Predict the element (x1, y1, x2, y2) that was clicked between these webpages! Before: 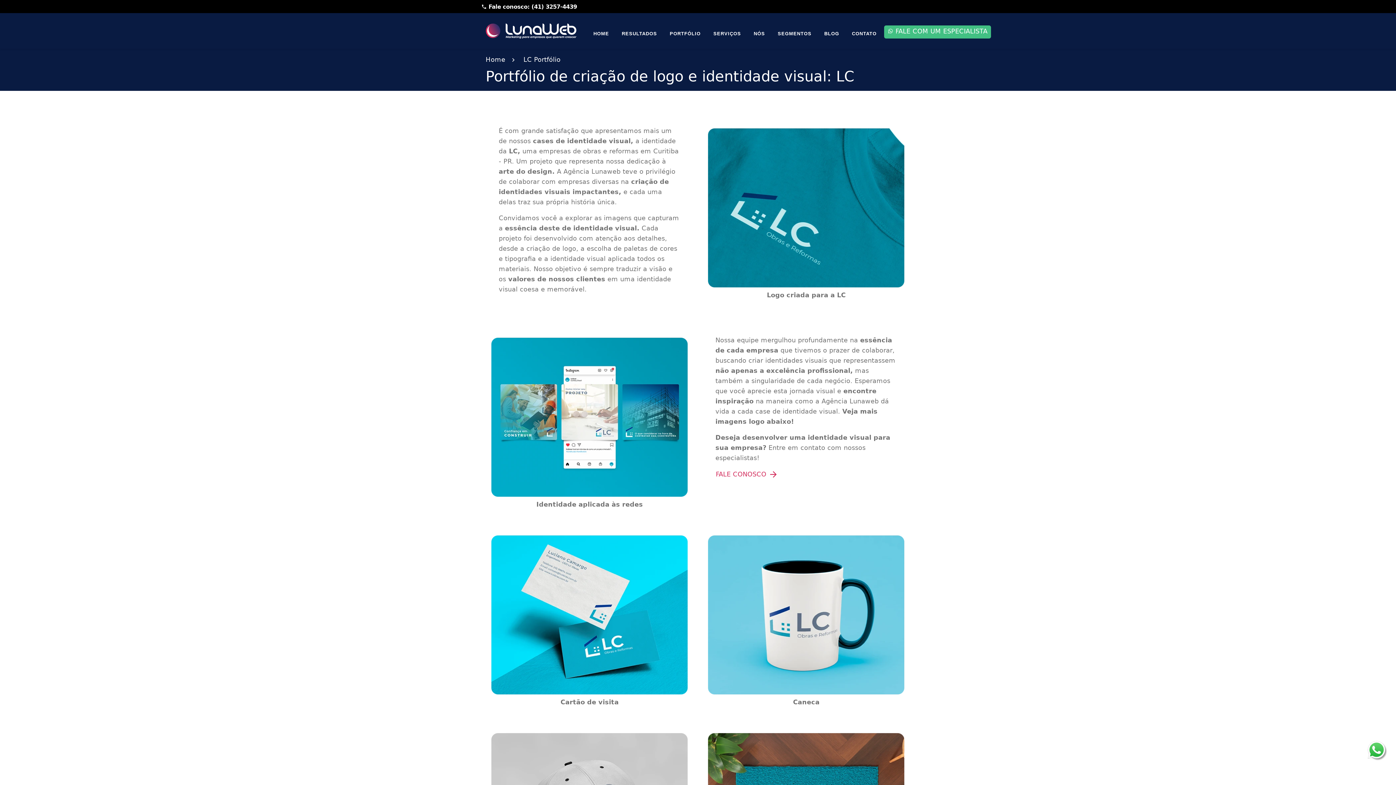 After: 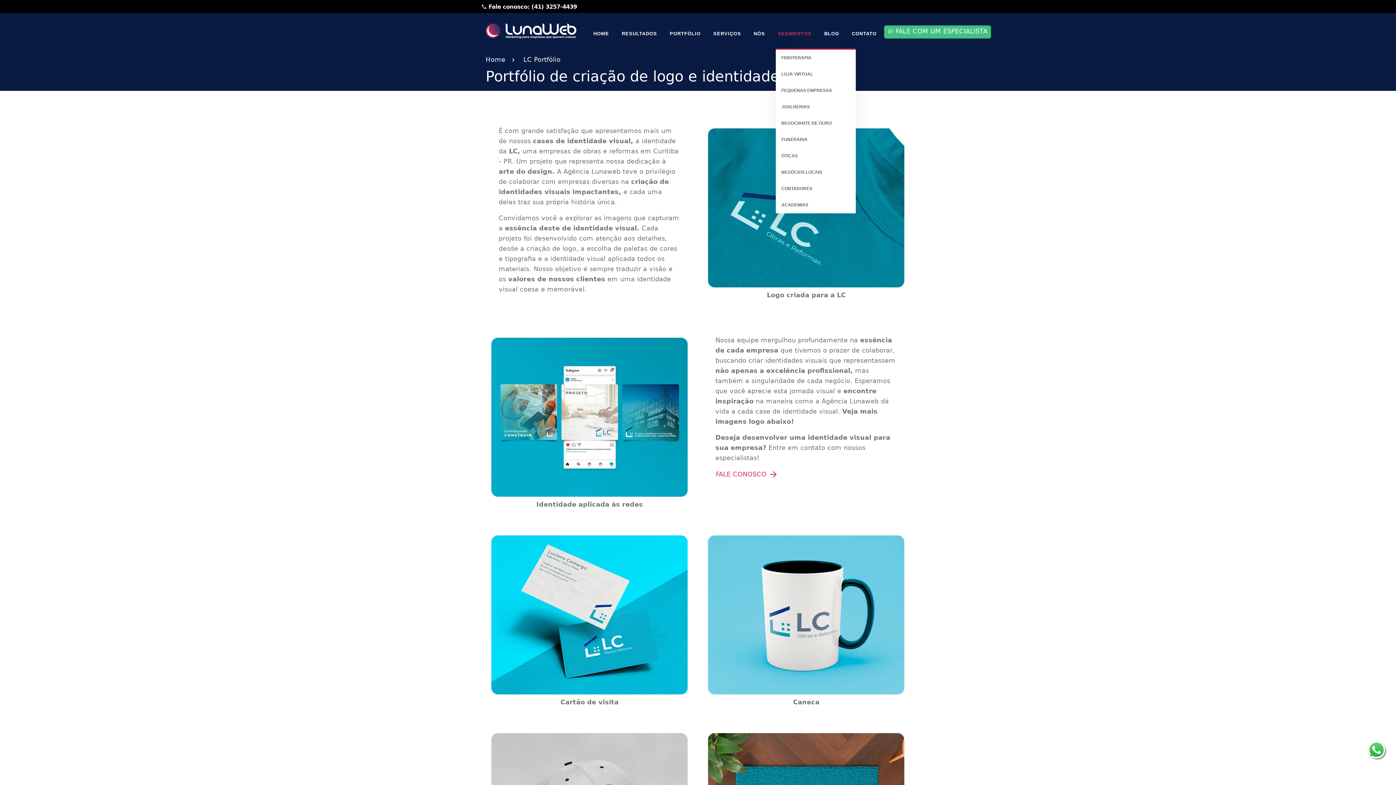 Action: label: SEGMENTOS bbox: (776, 18, 813, 56)